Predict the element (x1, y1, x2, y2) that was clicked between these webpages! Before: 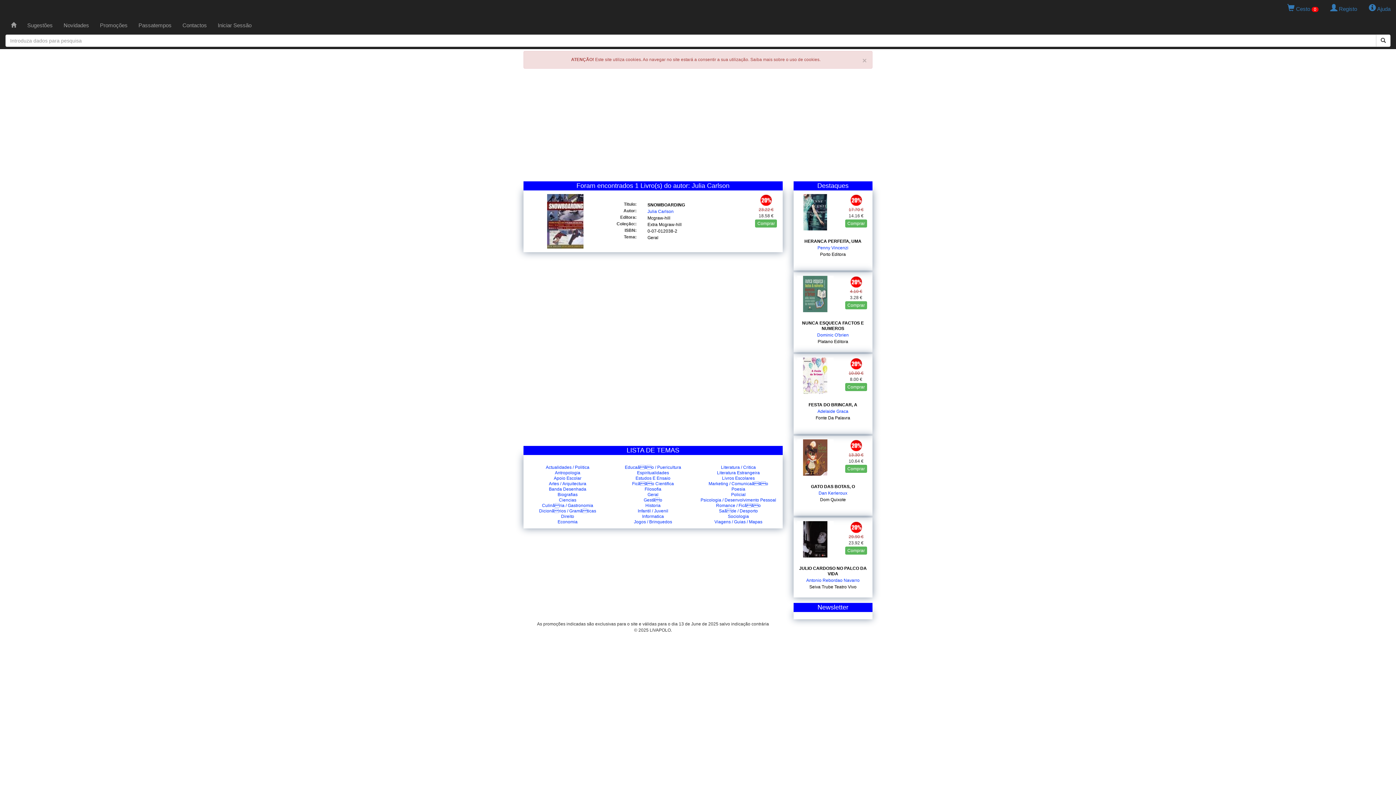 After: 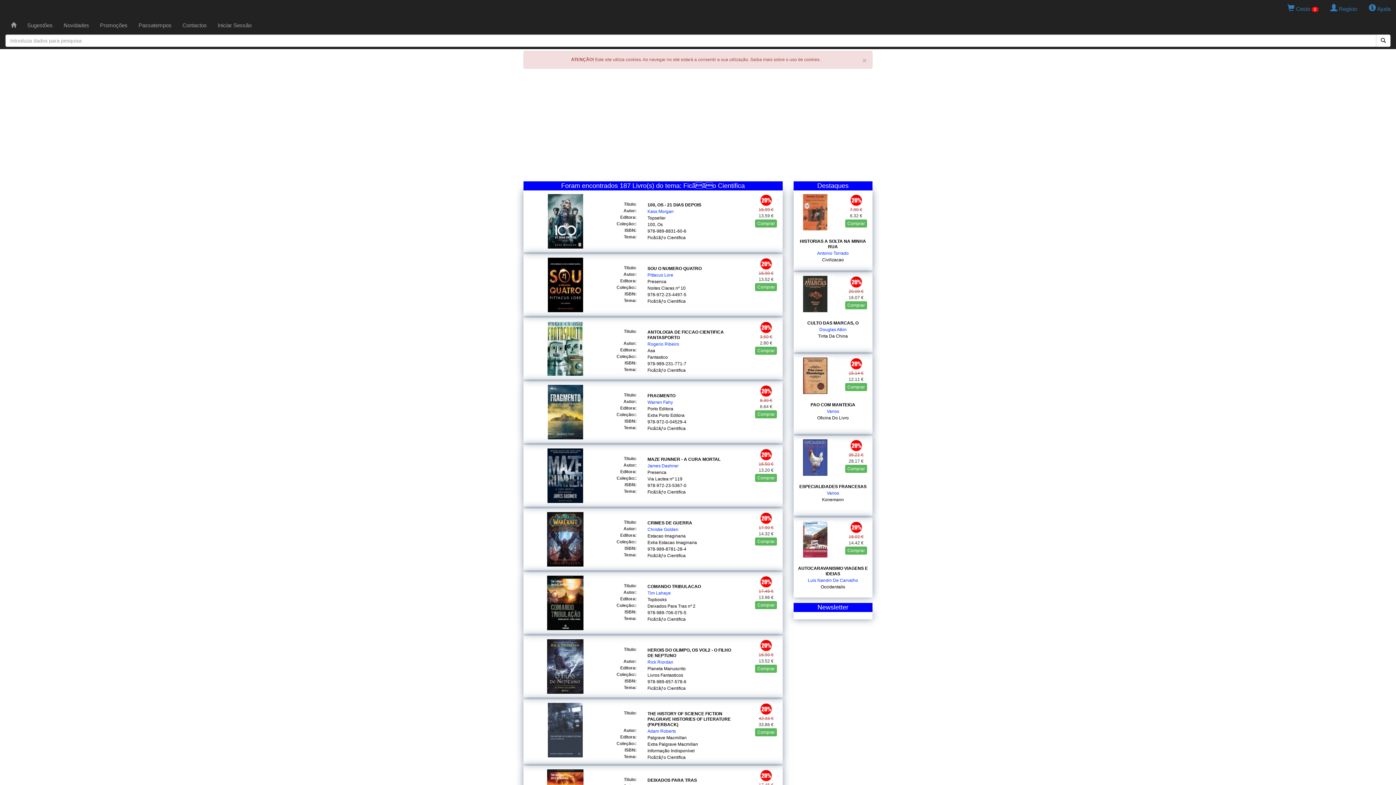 Action: bbox: (632, 481, 674, 486) label: Ficãão Cientifica